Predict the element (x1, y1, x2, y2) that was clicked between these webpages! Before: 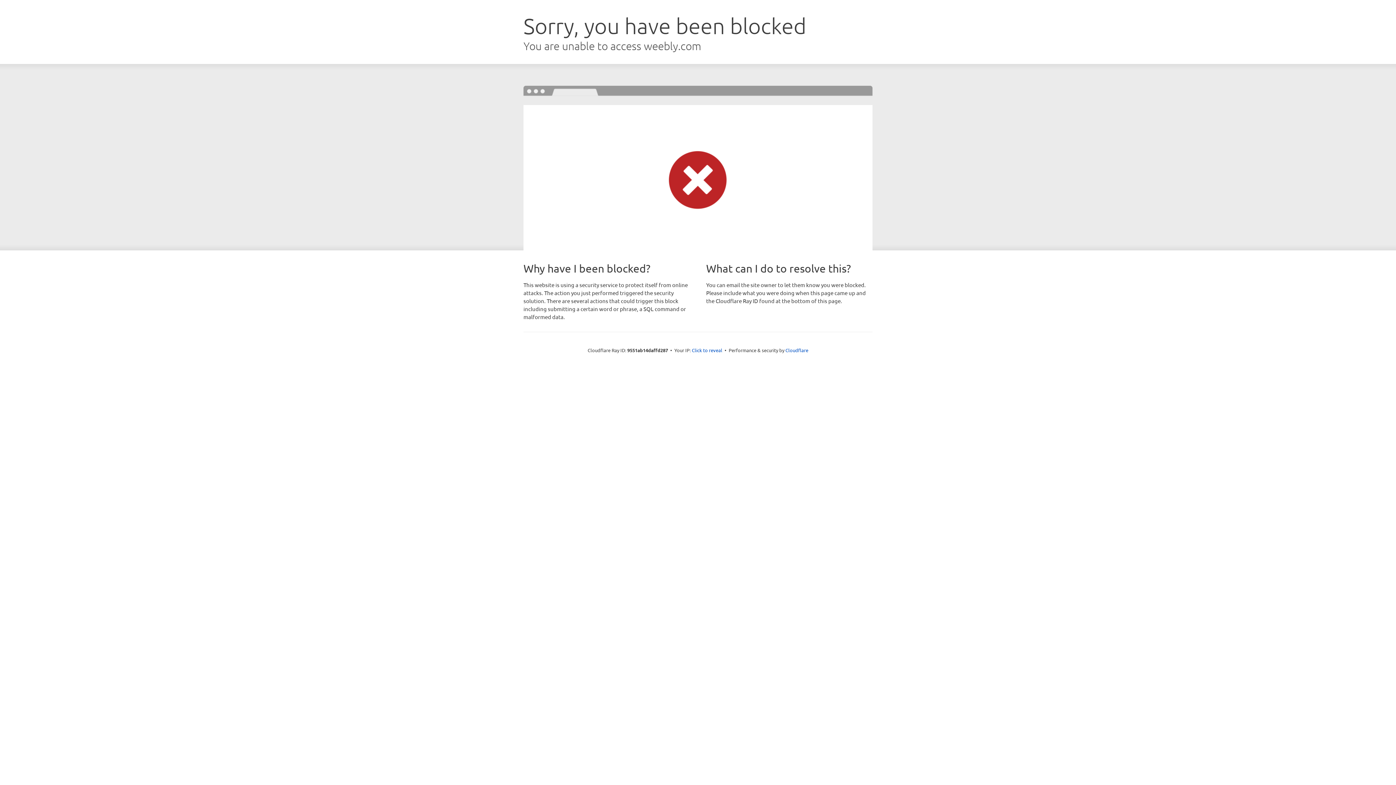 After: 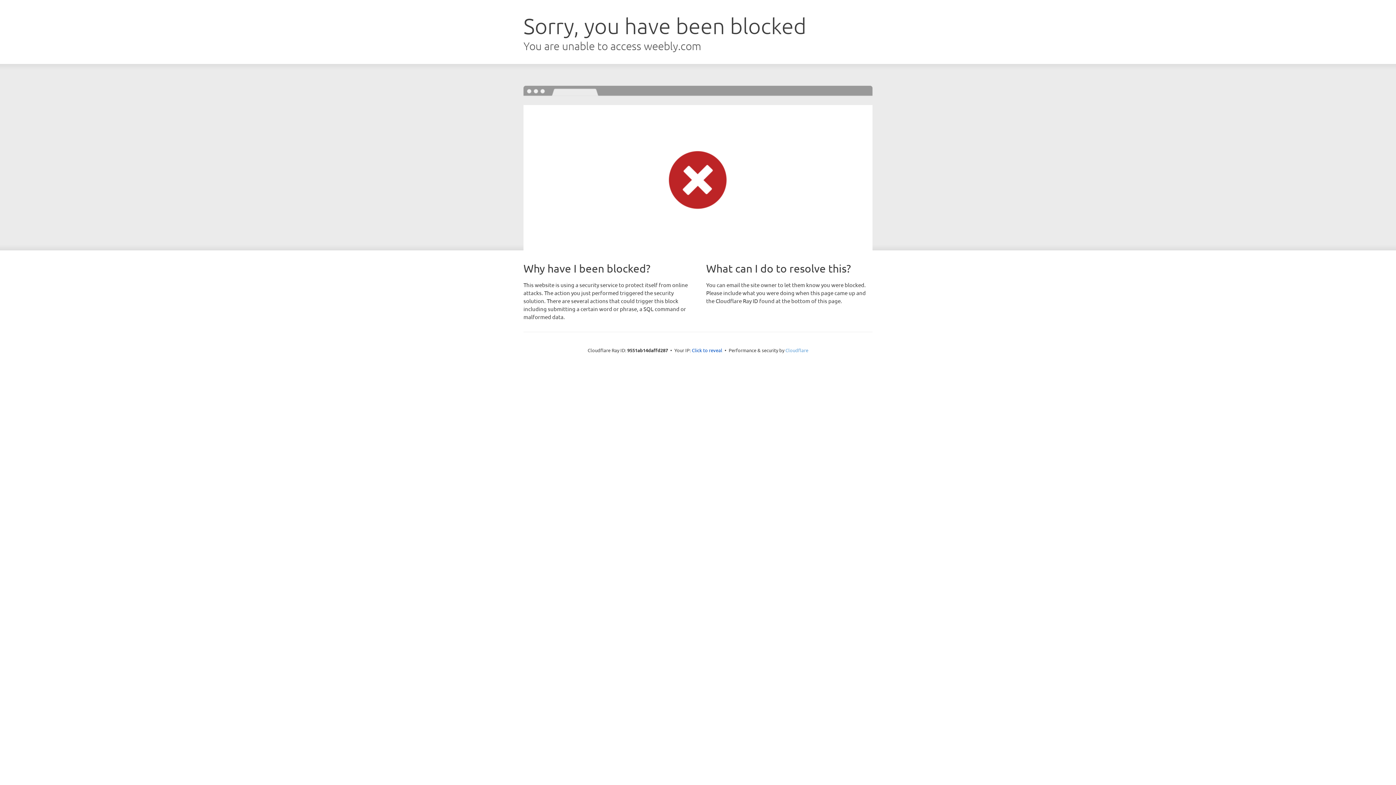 Action: bbox: (785, 347, 808, 353) label: Cloudflare